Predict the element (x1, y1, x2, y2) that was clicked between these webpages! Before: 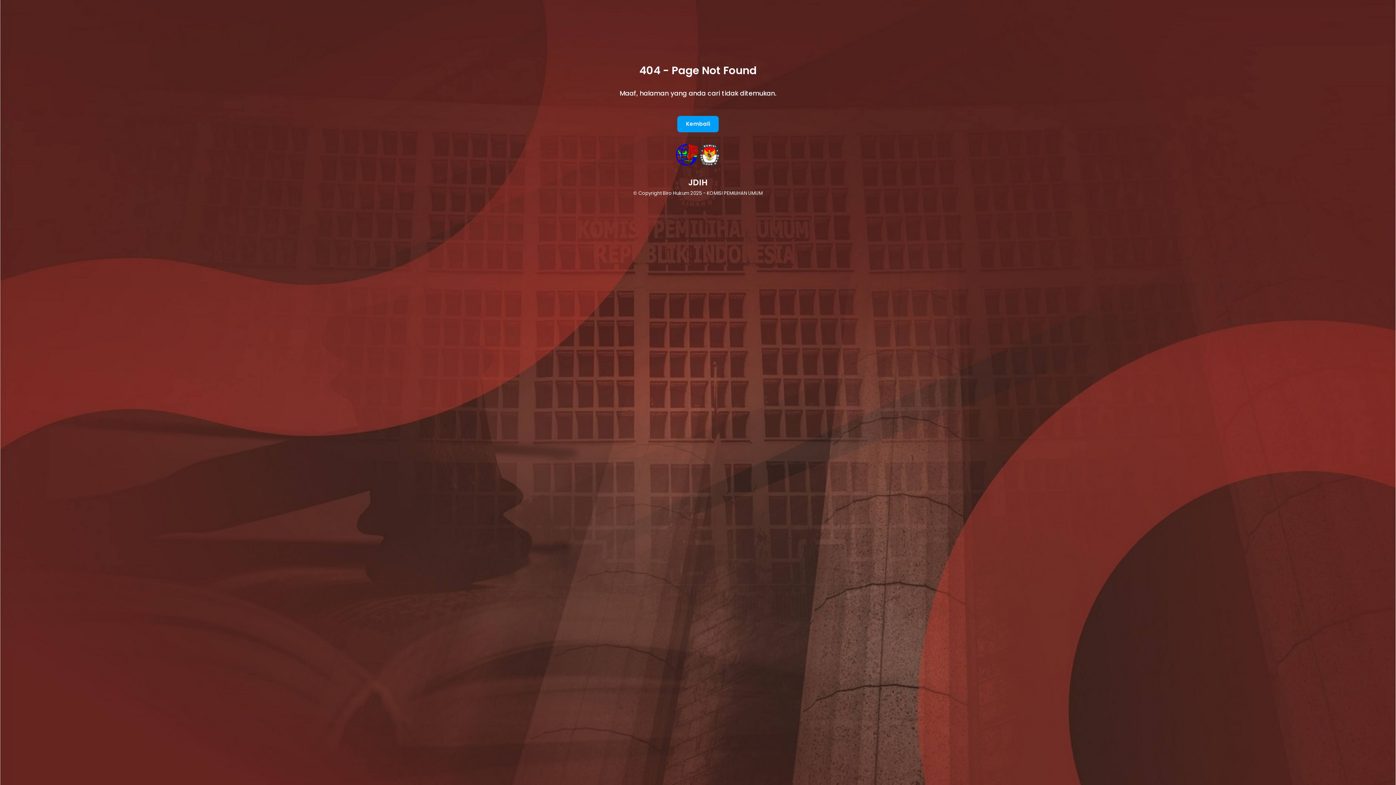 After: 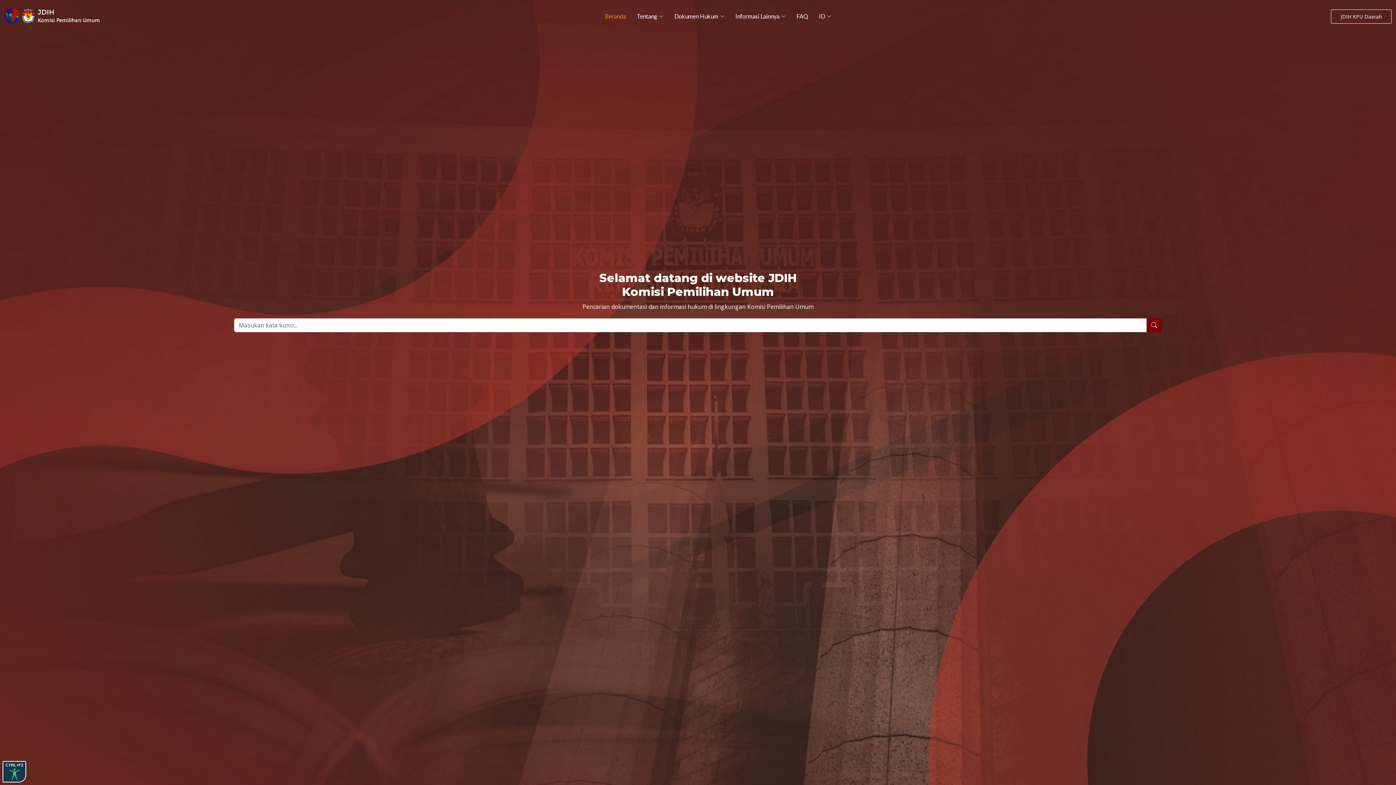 Action: label: Kembali bbox: (677, 115, 718, 132)